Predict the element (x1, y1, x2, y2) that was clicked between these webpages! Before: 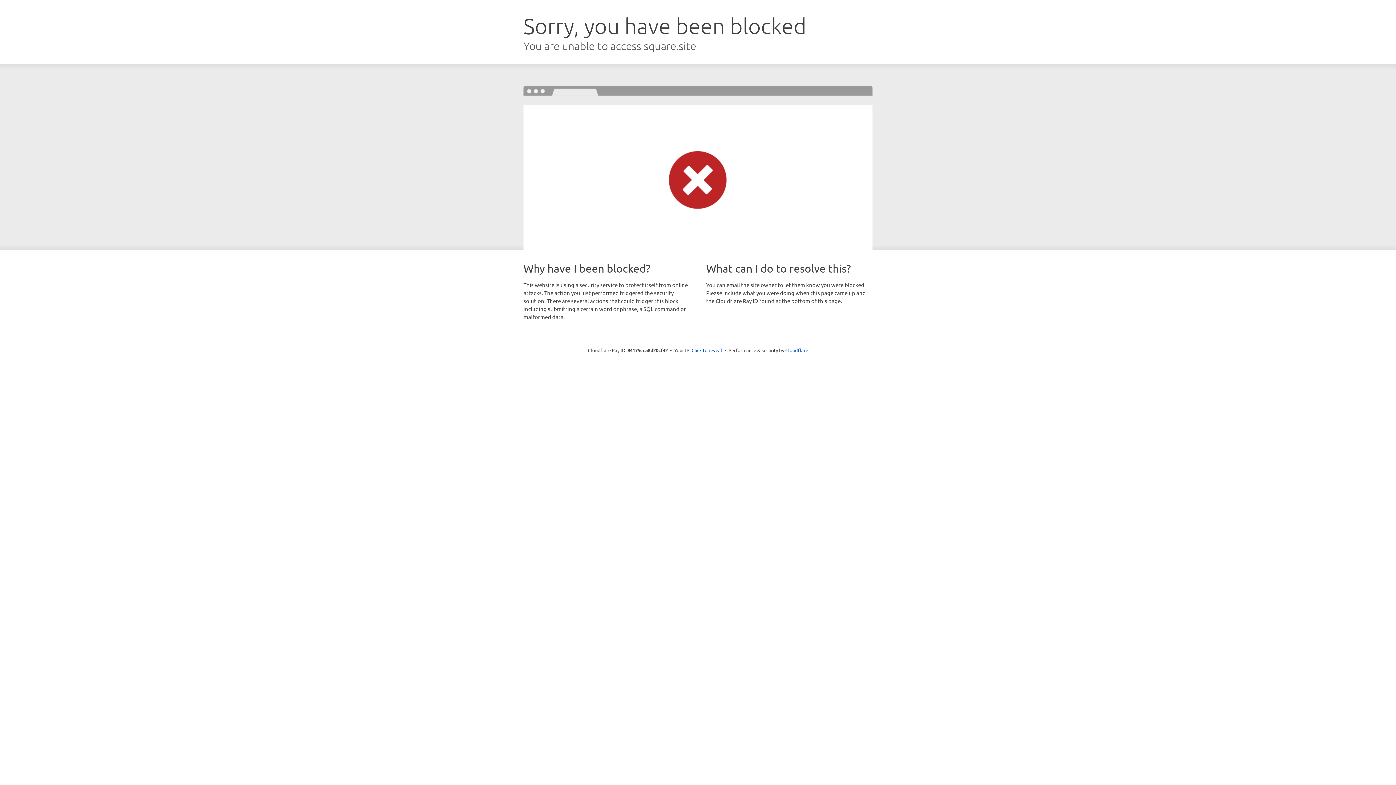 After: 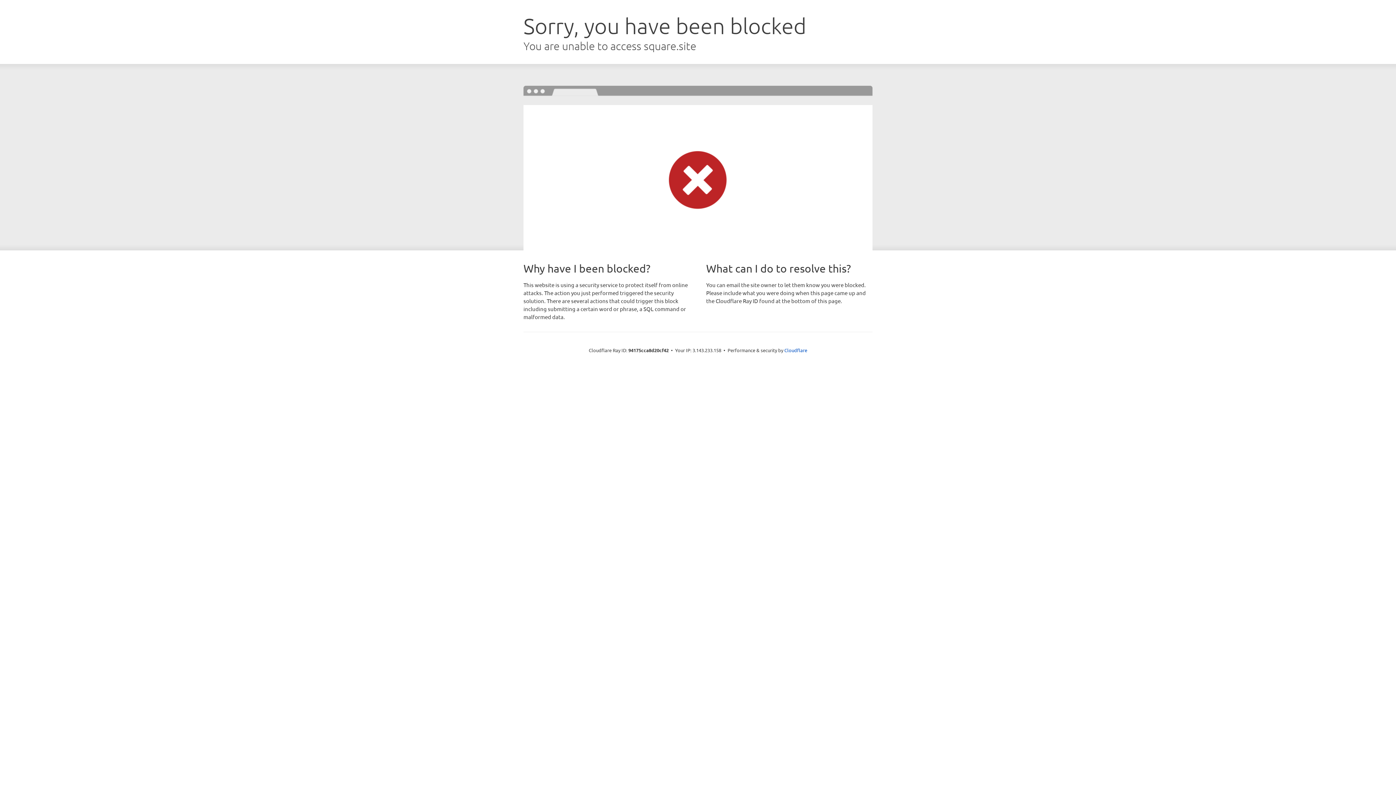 Action: label: Click to reveal bbox: (691, 346, 722, 353)